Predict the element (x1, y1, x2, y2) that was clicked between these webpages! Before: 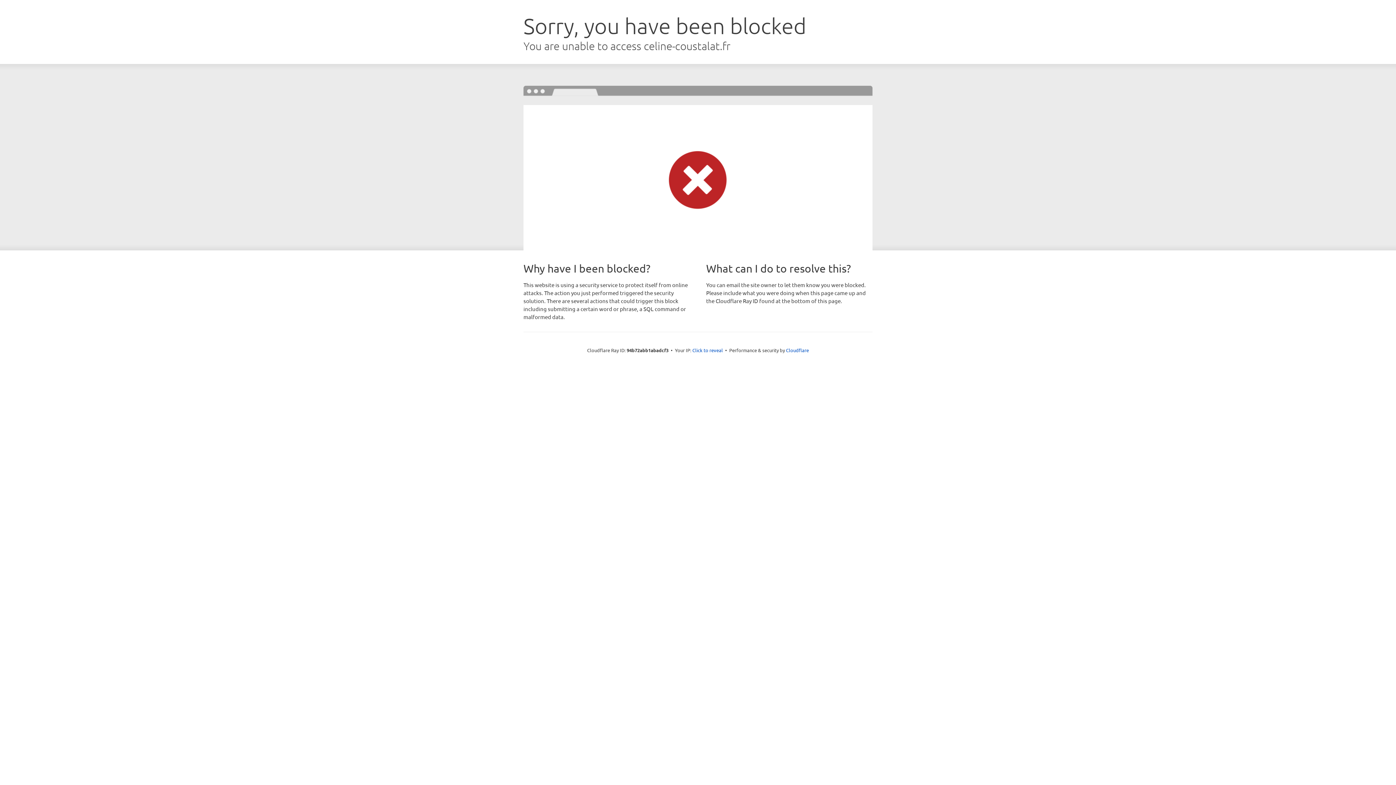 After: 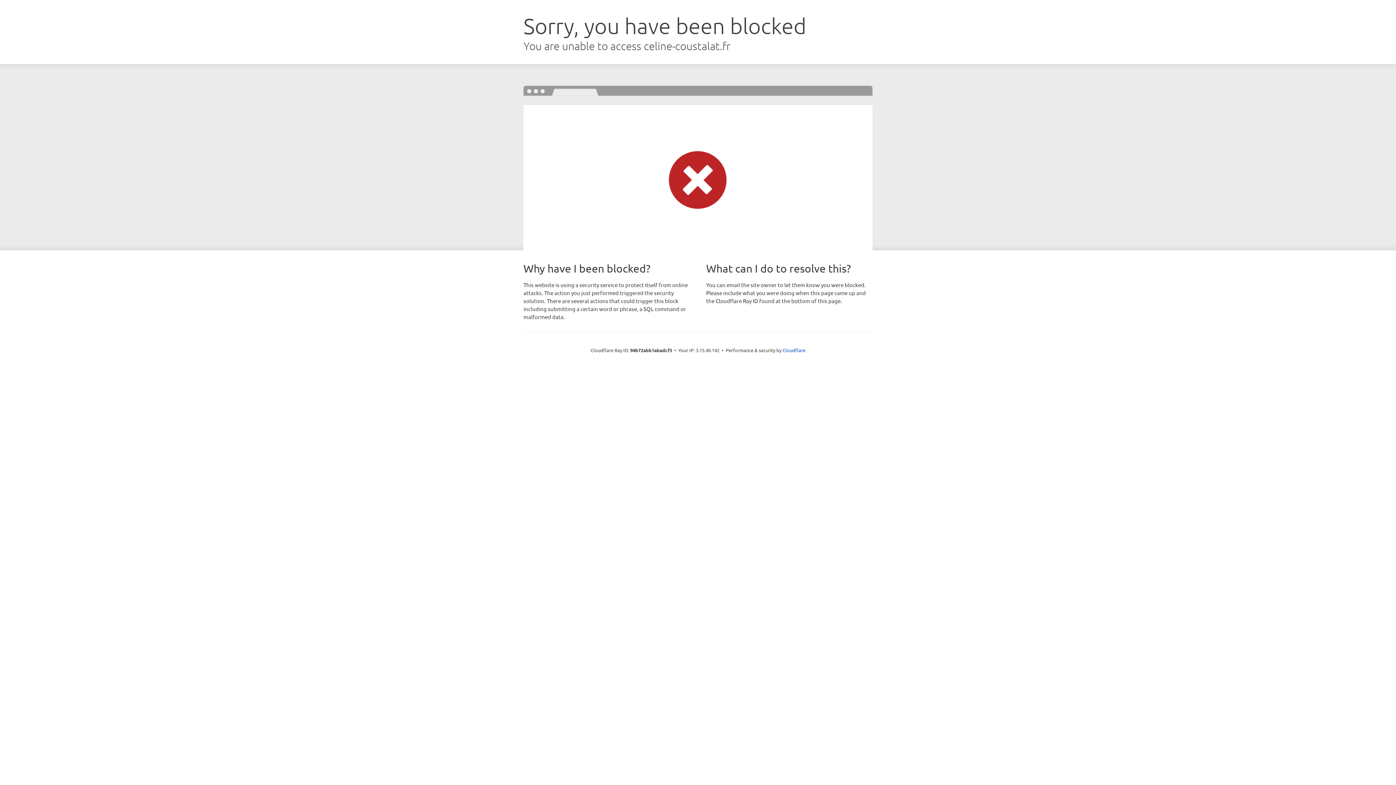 Action: bbox: (692, 346, 723, 353) label: Click to reveal